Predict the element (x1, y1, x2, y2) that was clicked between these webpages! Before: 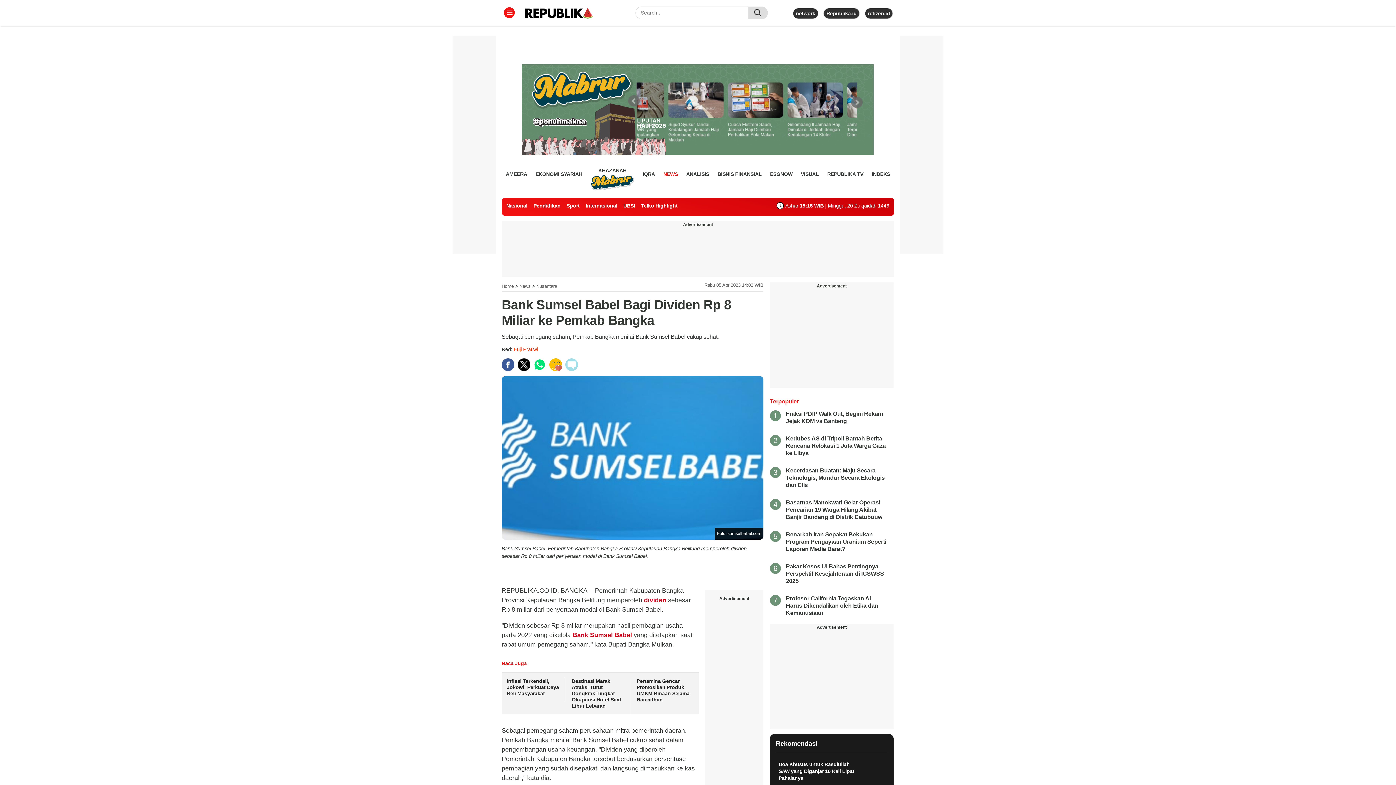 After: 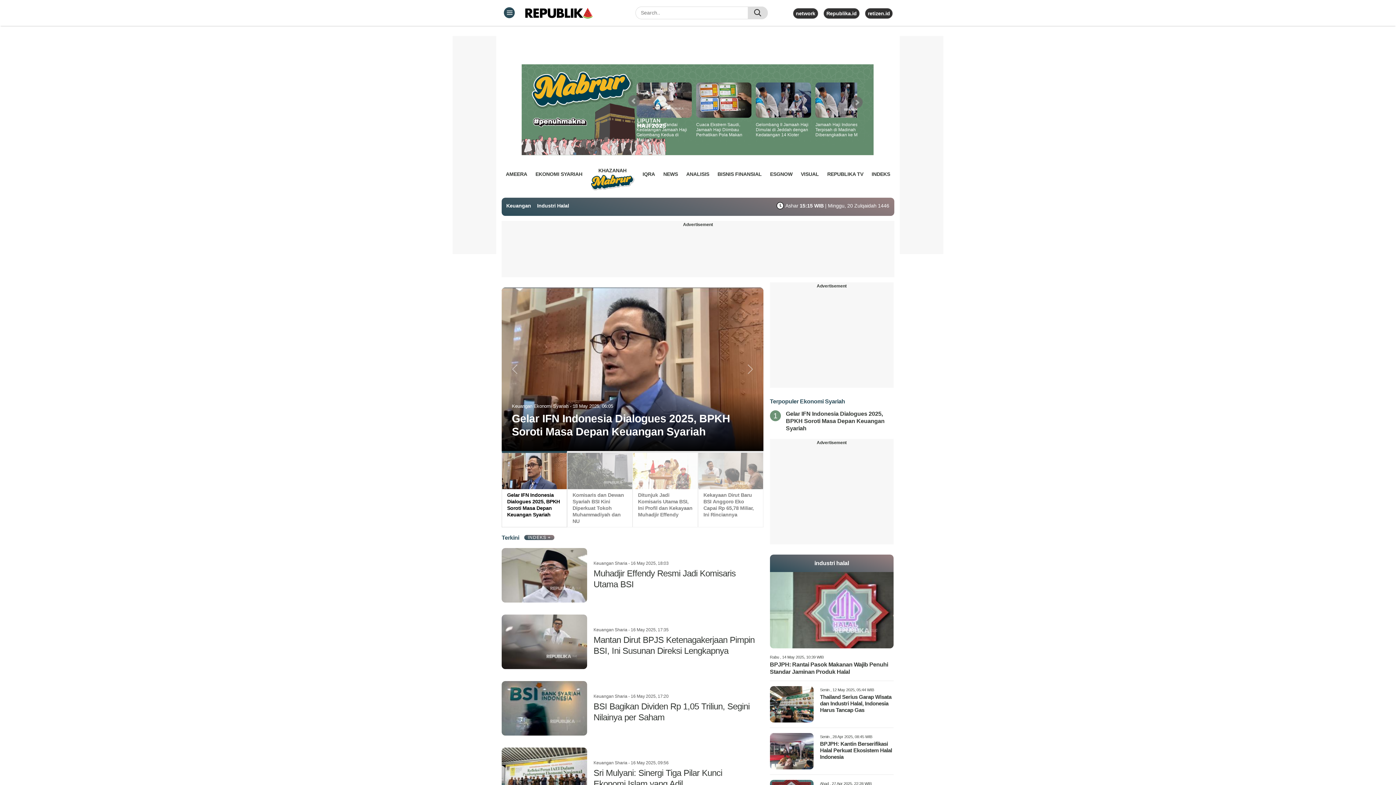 Action: label: EKONOMI SYARIAH bbox: (535, 168, 582, 179)